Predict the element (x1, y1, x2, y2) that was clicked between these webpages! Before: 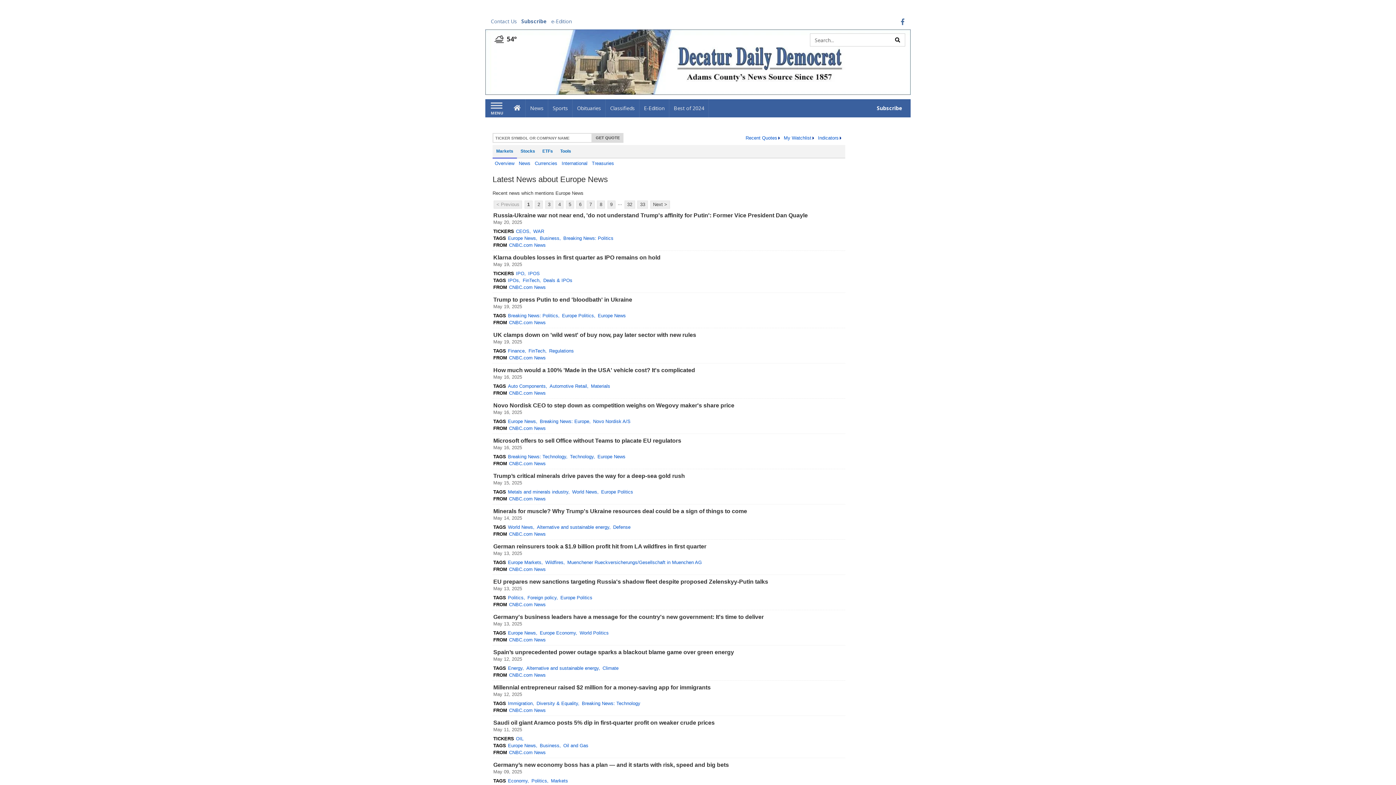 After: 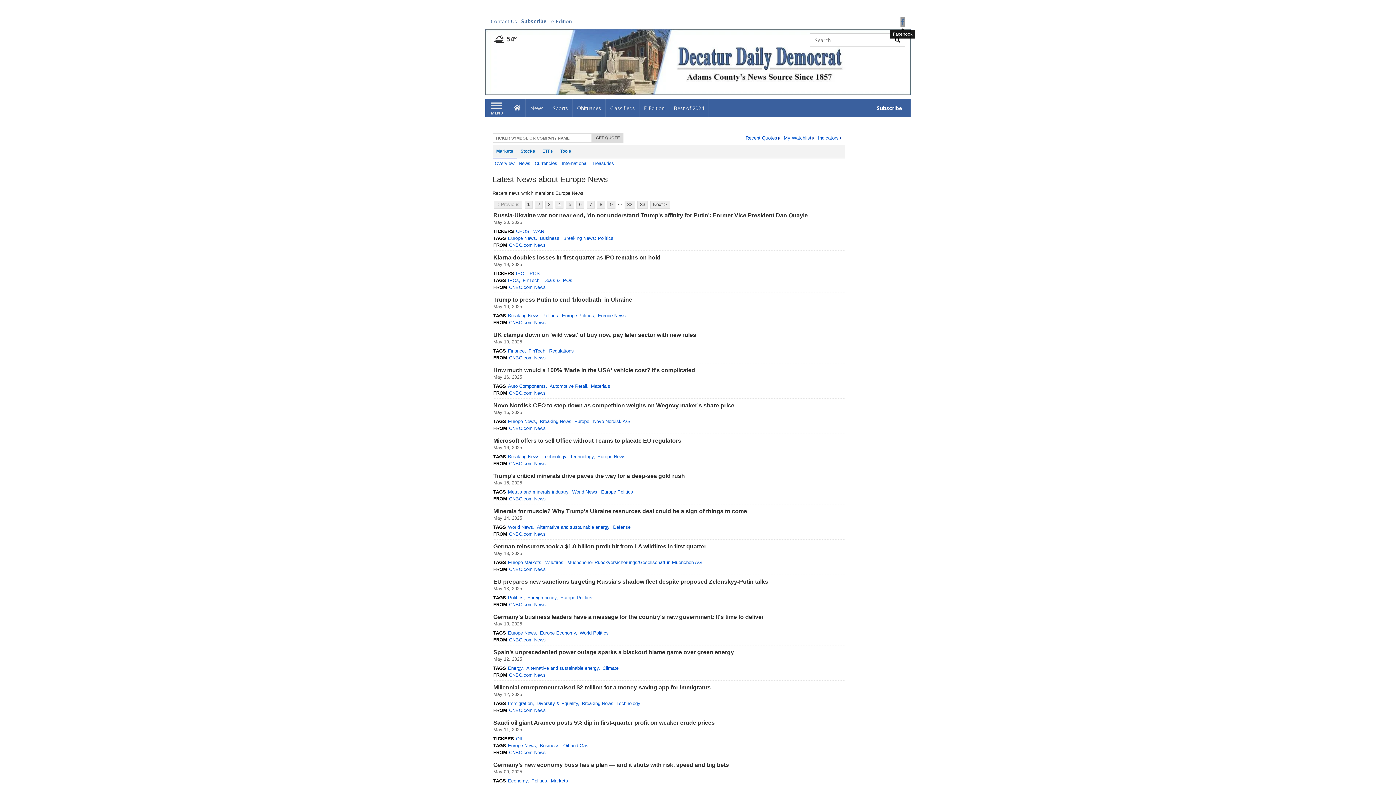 Action: bbox: (900, 16, 905, 27) label: Facebook